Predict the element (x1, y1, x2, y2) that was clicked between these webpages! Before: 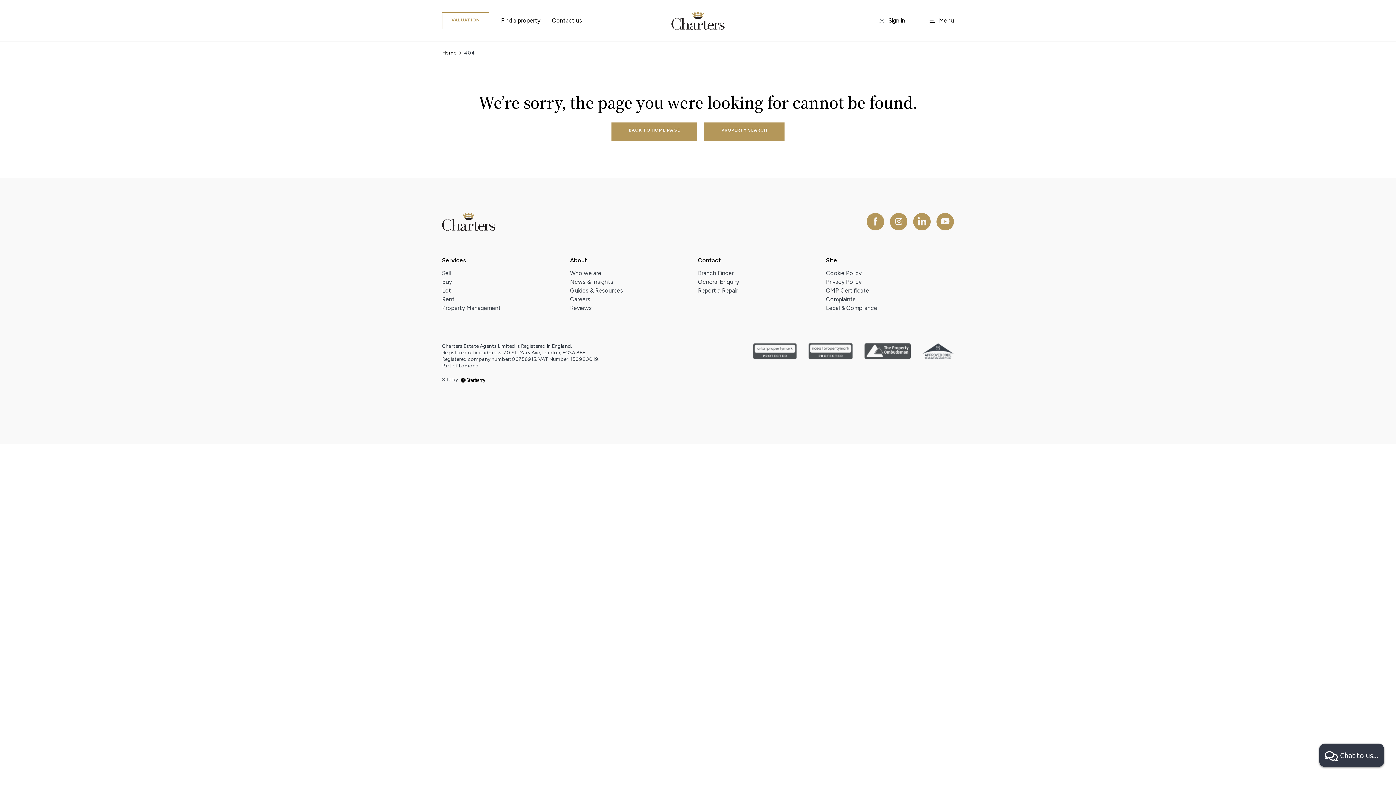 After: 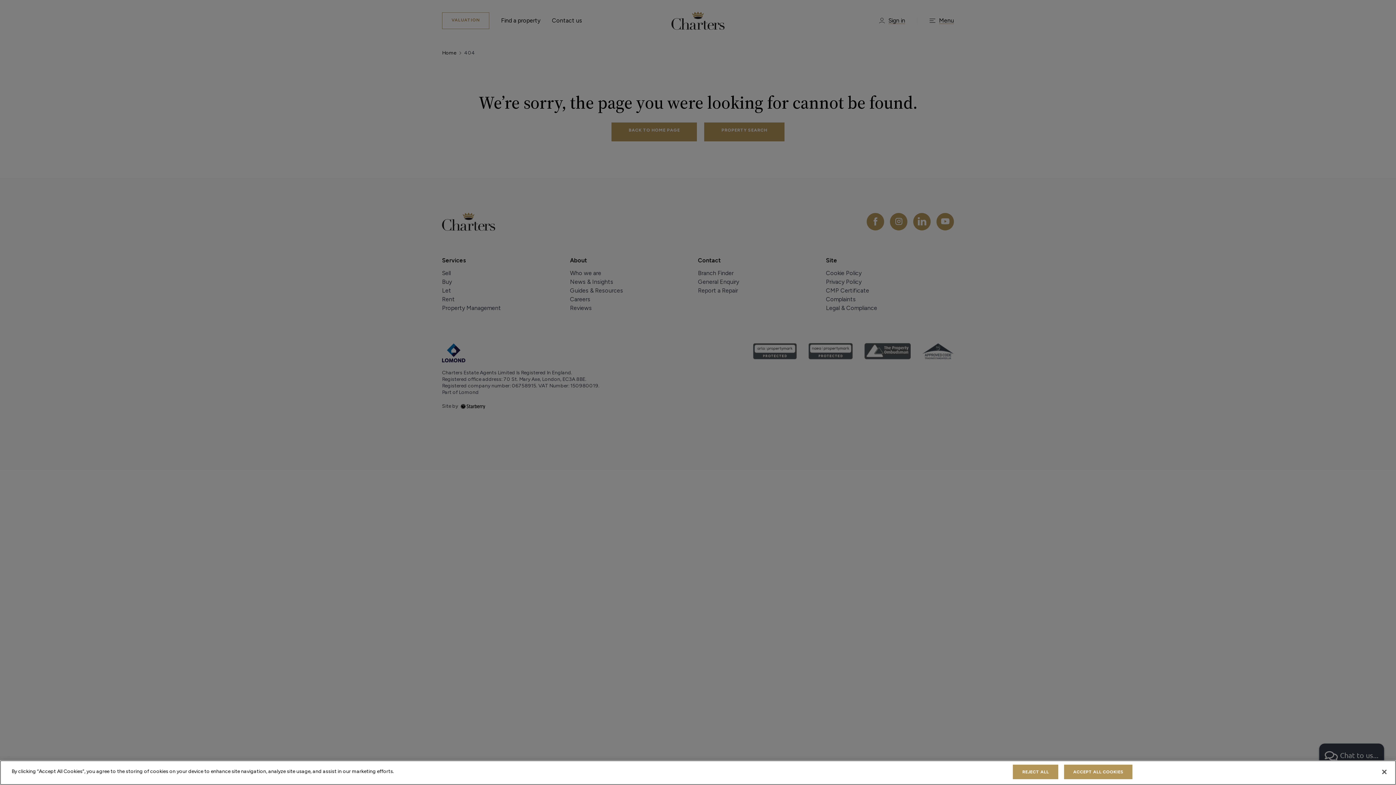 Action: bbox: (826, 287, 869, 294) label: CMP Certificate